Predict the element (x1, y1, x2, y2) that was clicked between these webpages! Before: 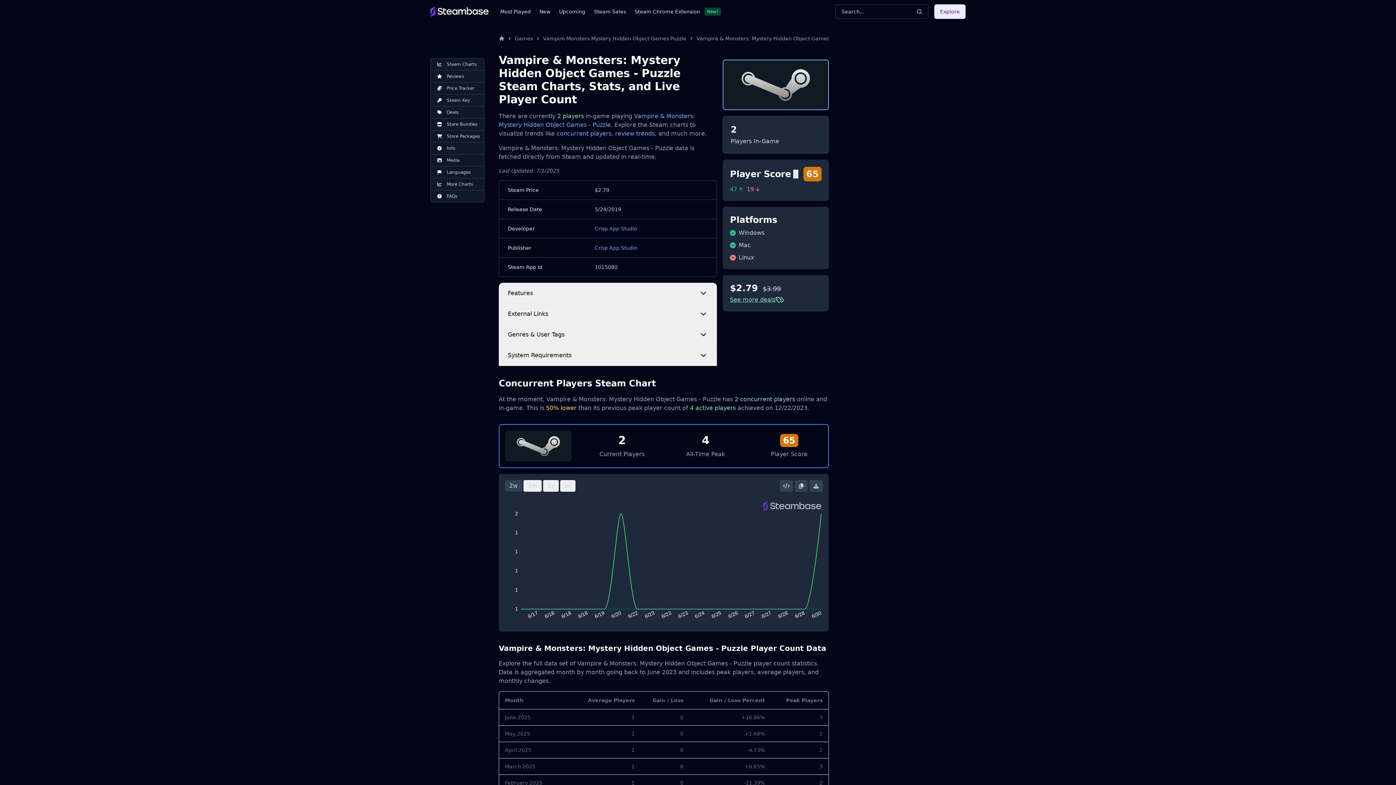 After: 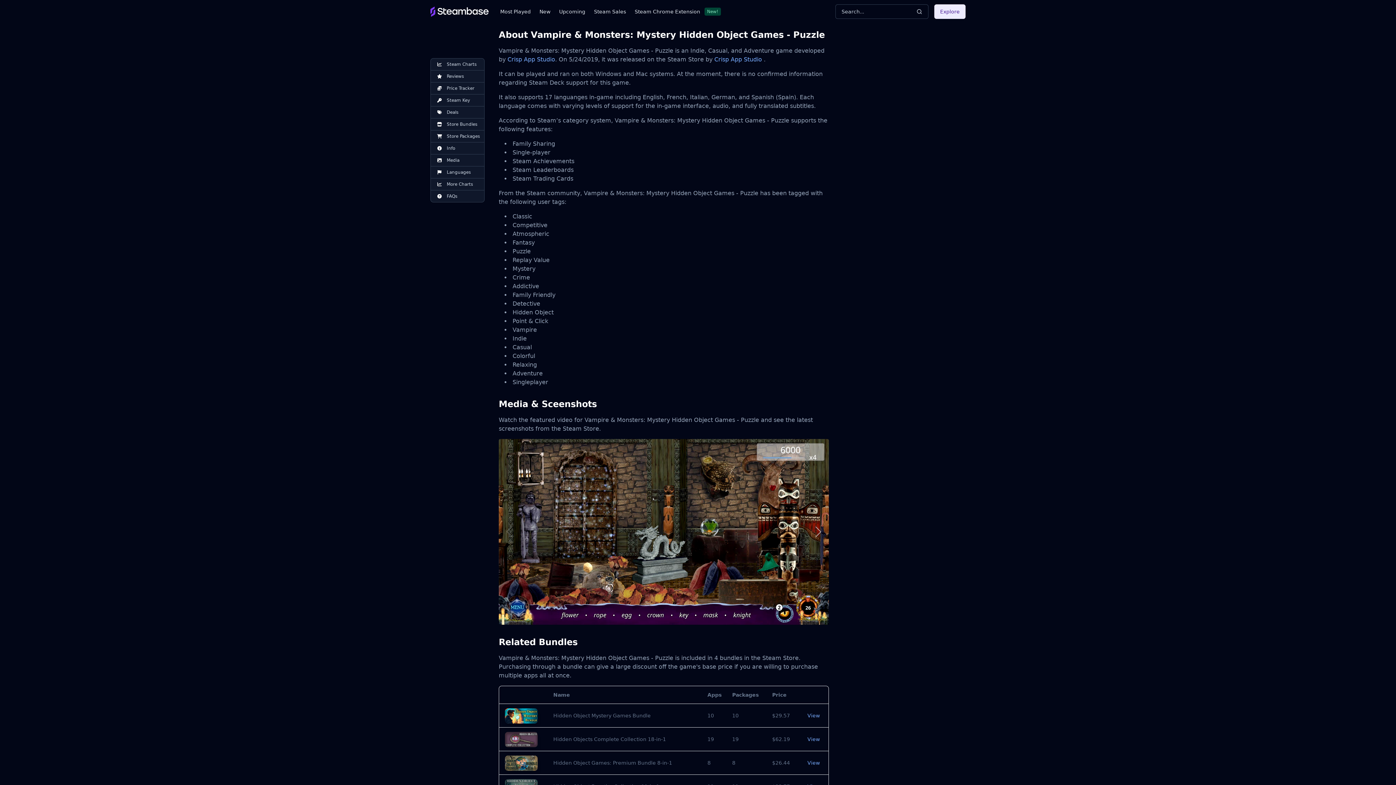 Action: bbox: (430, 142, 484, 154) label: Info